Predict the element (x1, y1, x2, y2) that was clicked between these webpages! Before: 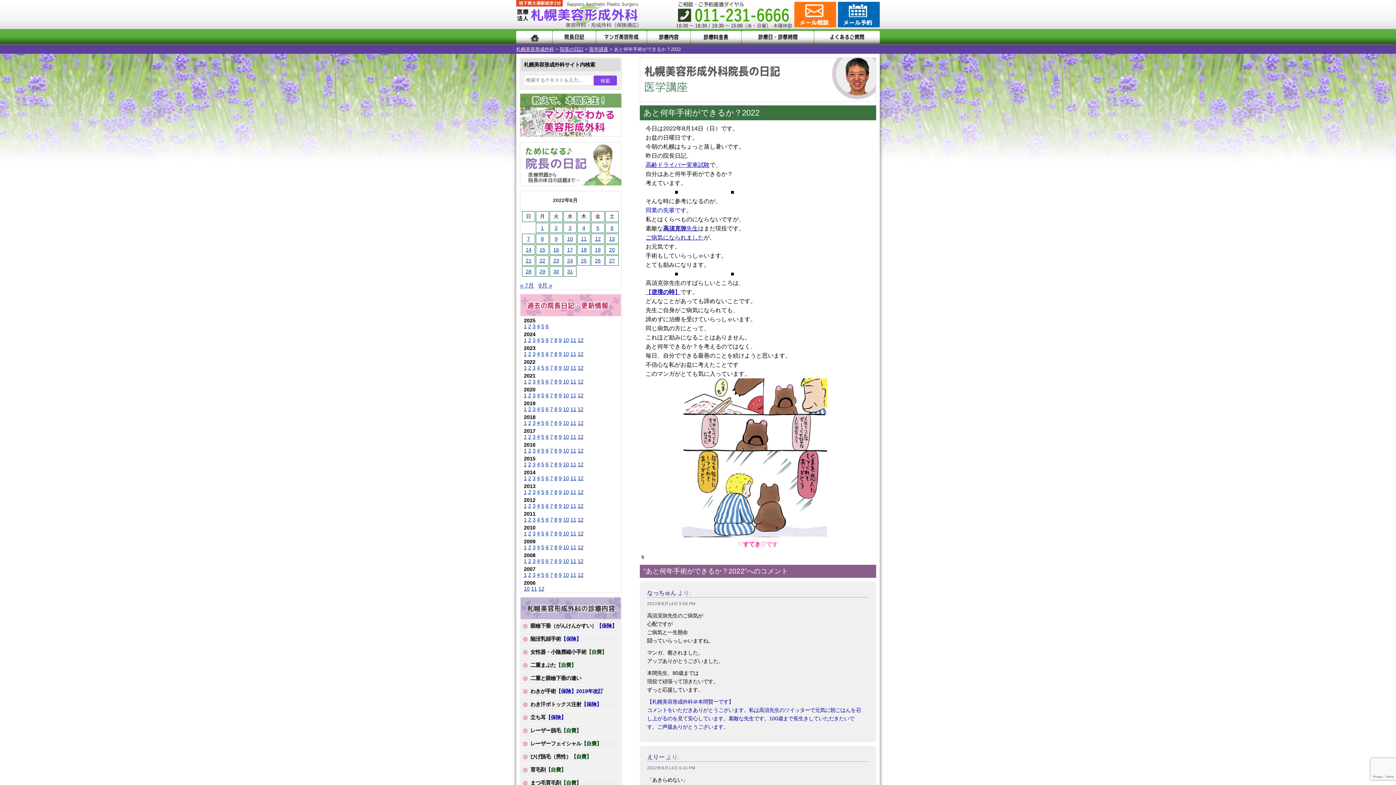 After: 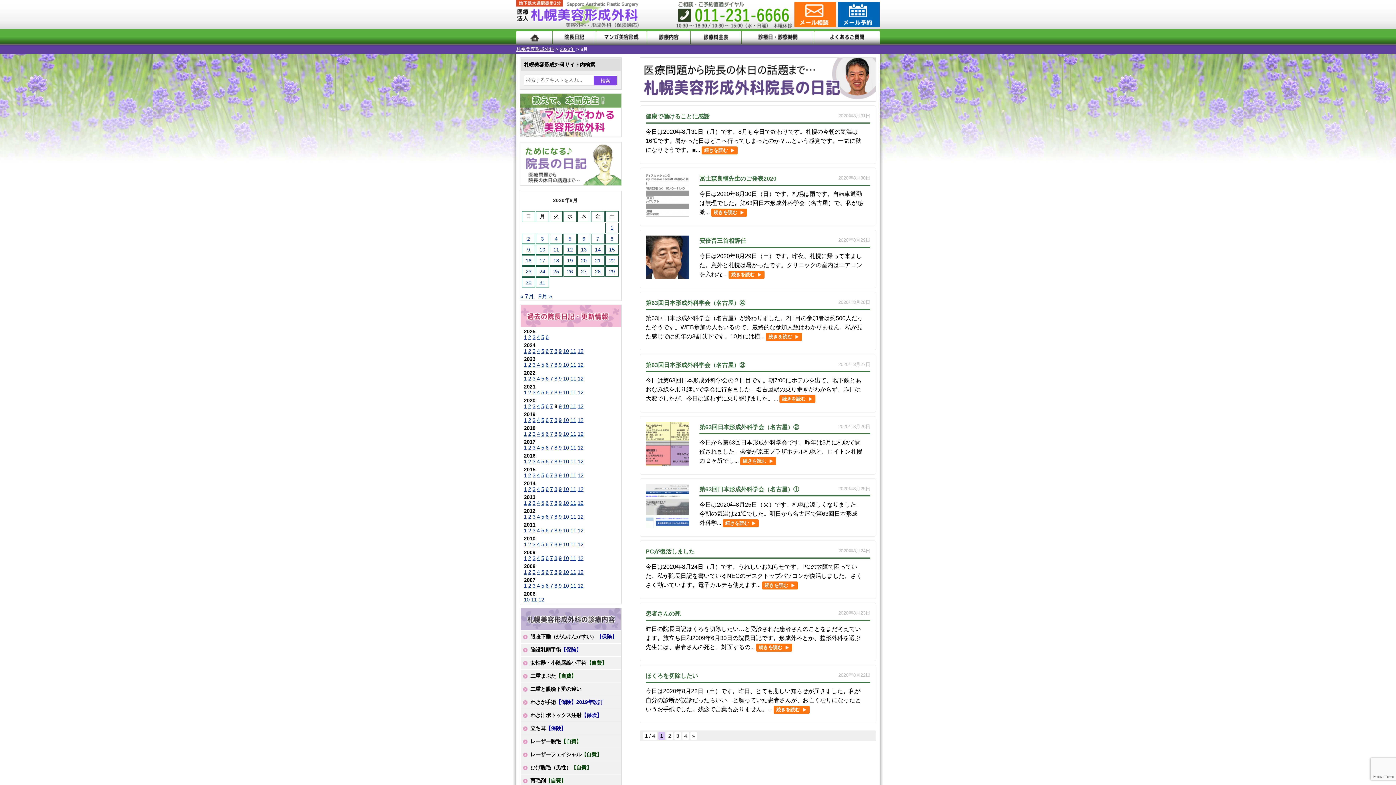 Action: label: 8 bbox: (554, 392, 557, 398)